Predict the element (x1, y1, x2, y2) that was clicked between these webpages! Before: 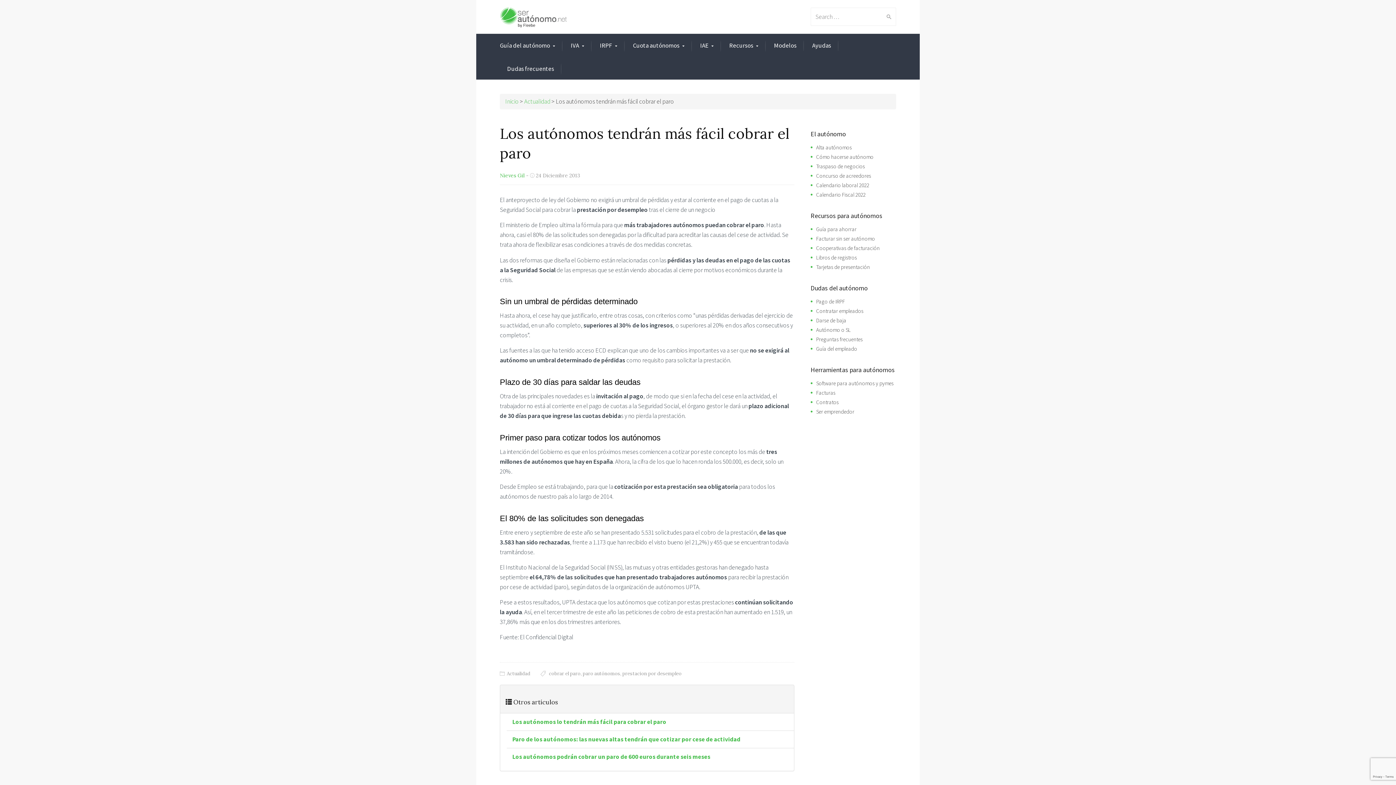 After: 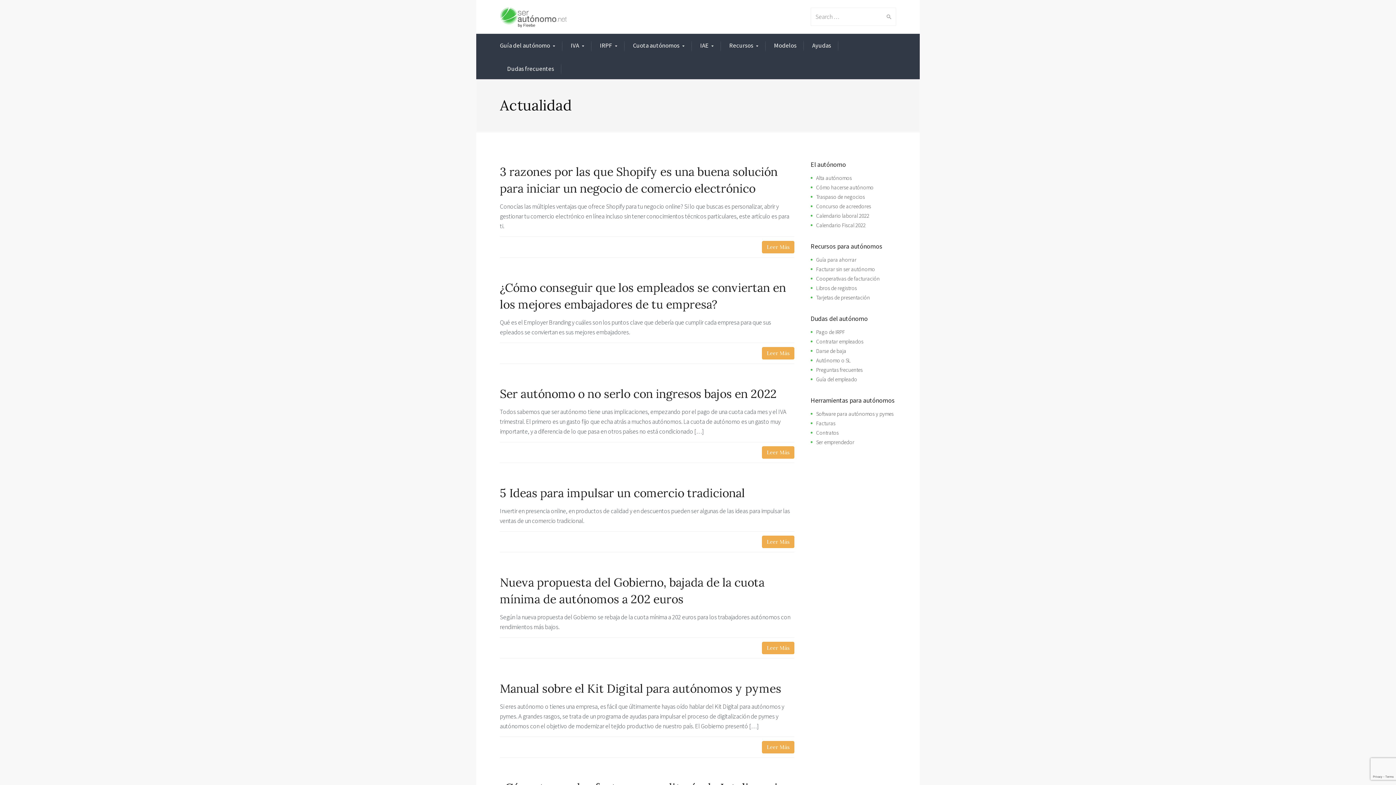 Action: label: Actualidad bbox: (506, 671, 530, 678)